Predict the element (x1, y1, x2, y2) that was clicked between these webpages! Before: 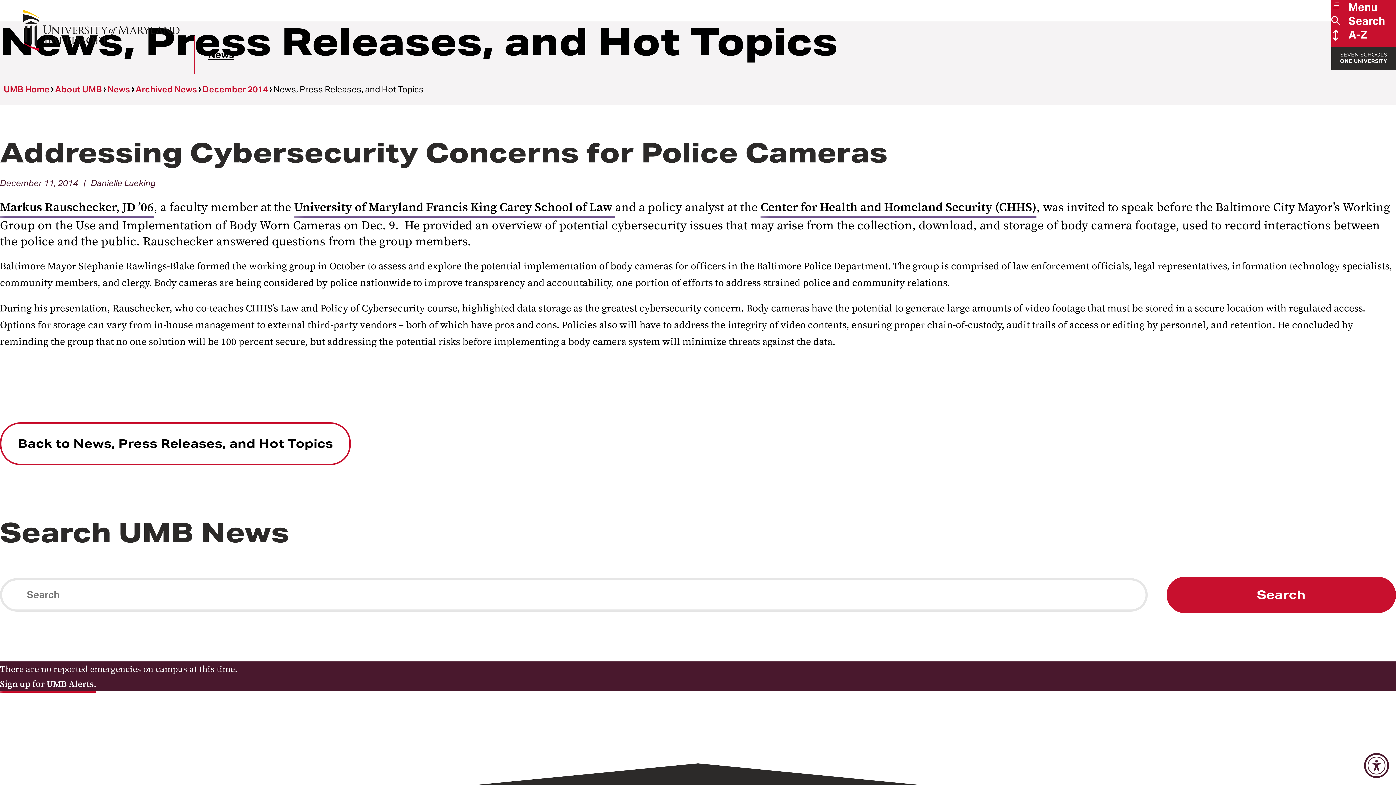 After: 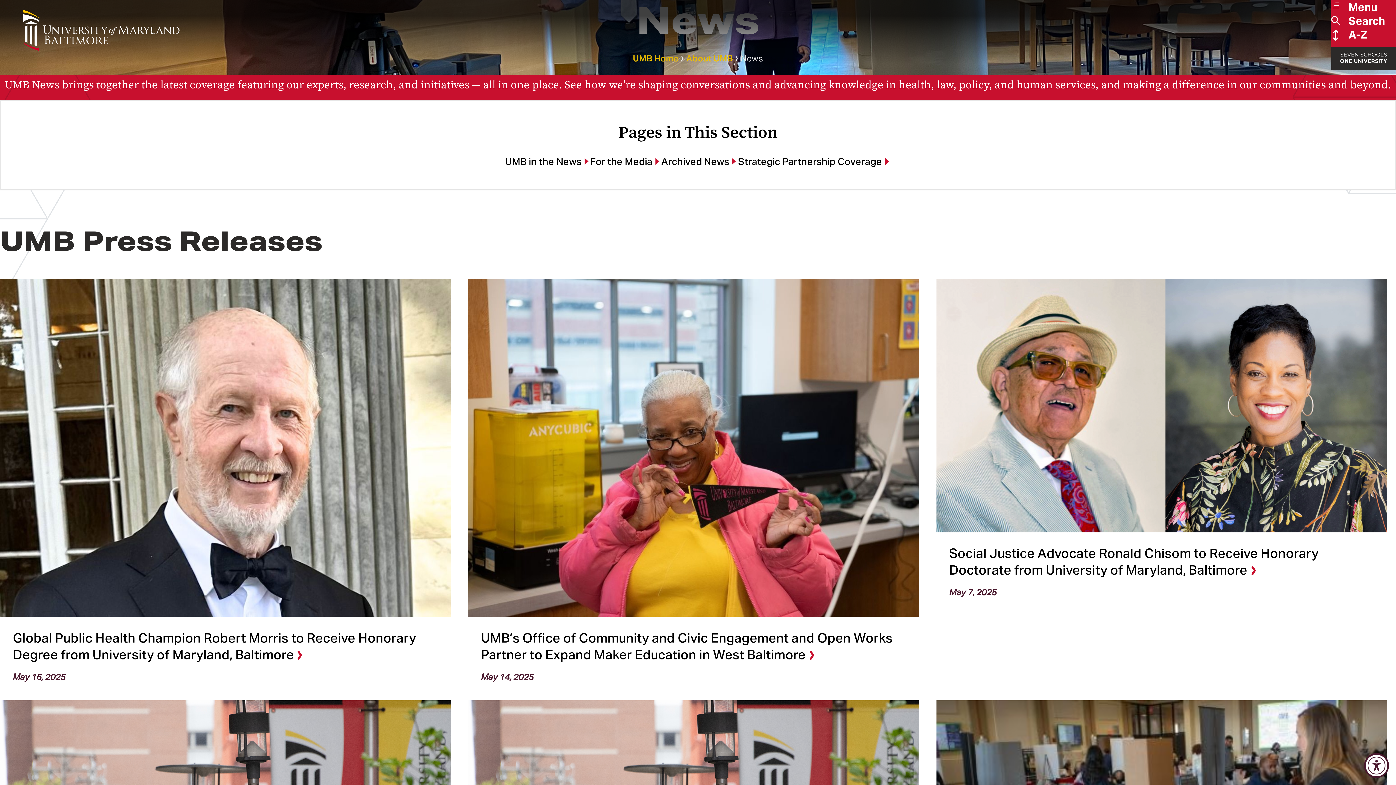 Action: label: News bbox: (208, 48, 234, 61)